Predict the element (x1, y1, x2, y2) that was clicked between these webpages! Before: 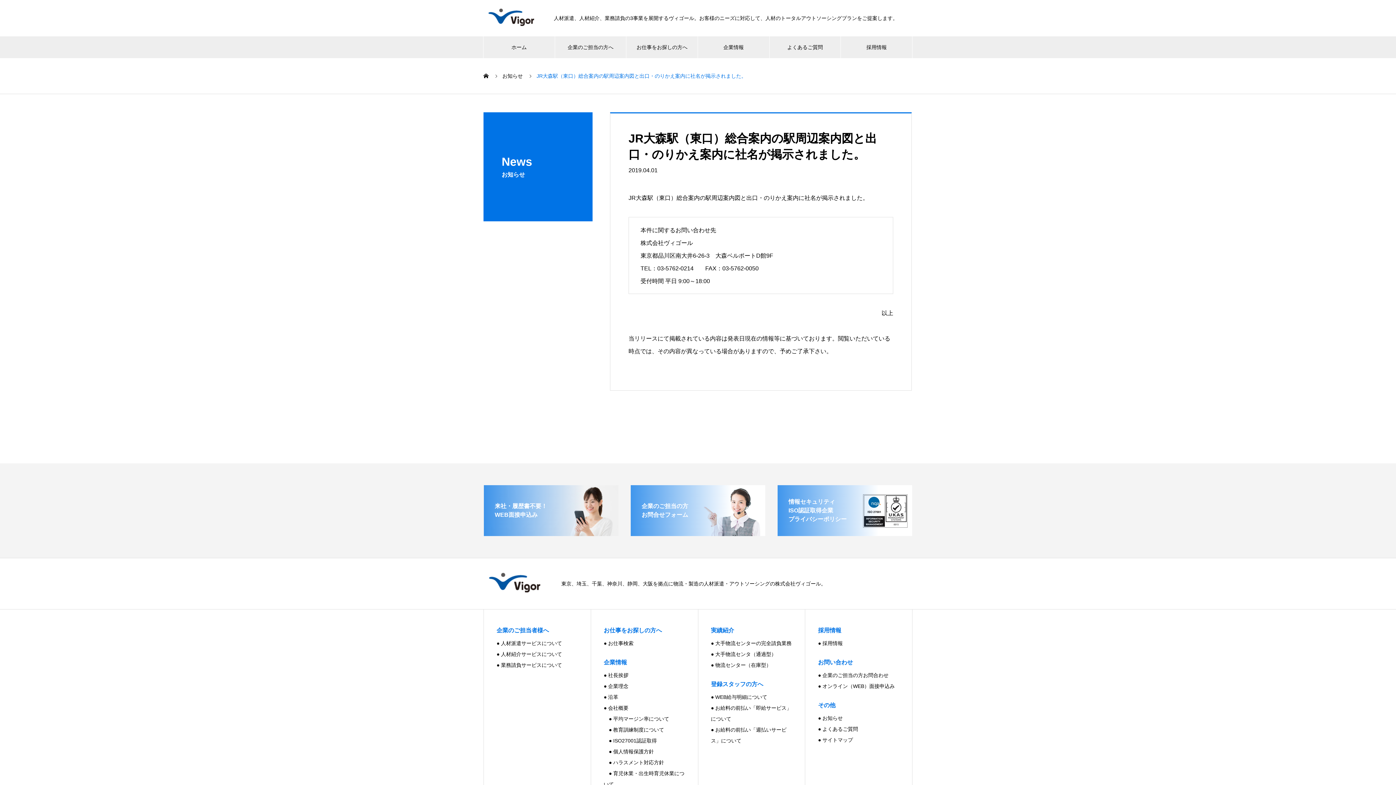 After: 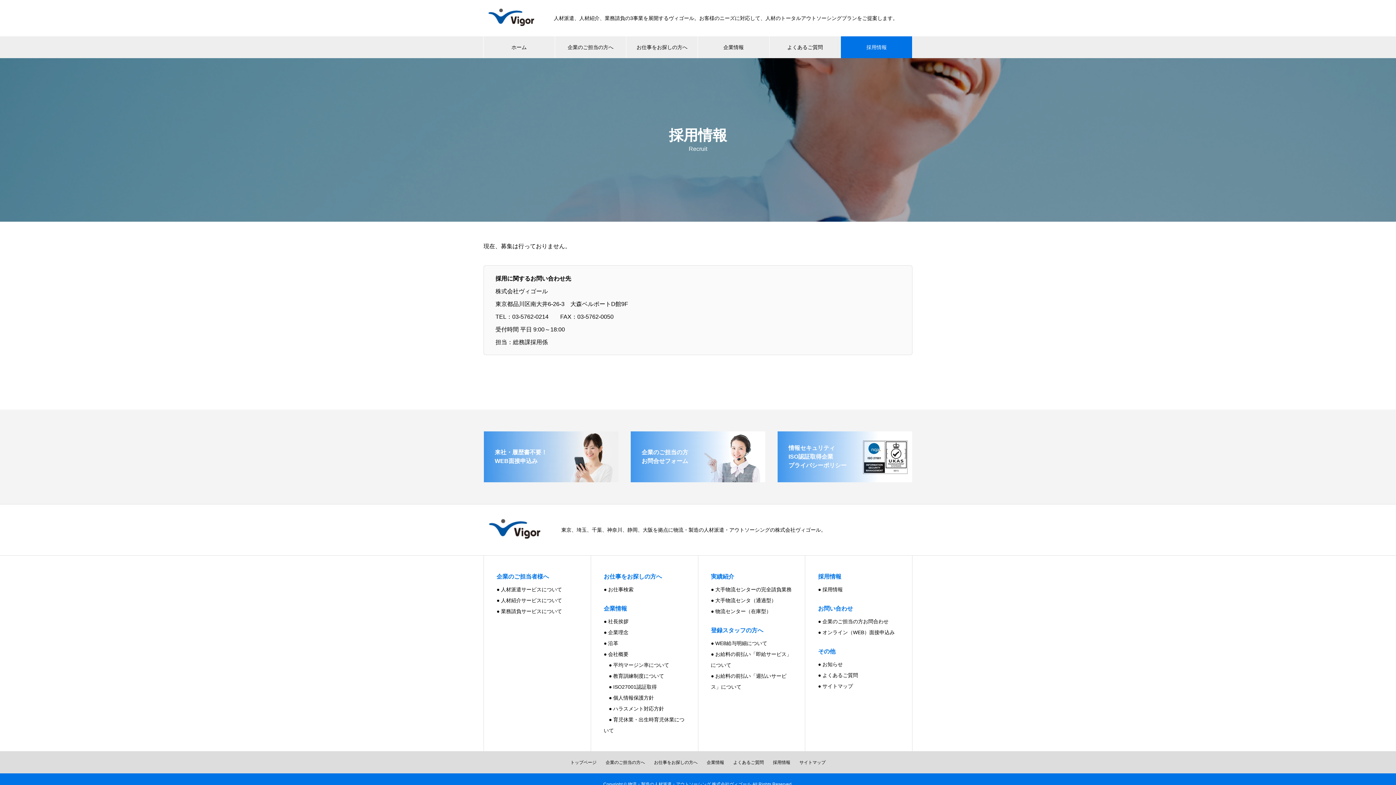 Action: label: ● 採用情報

 bbox: (818, 640, 842, 646)